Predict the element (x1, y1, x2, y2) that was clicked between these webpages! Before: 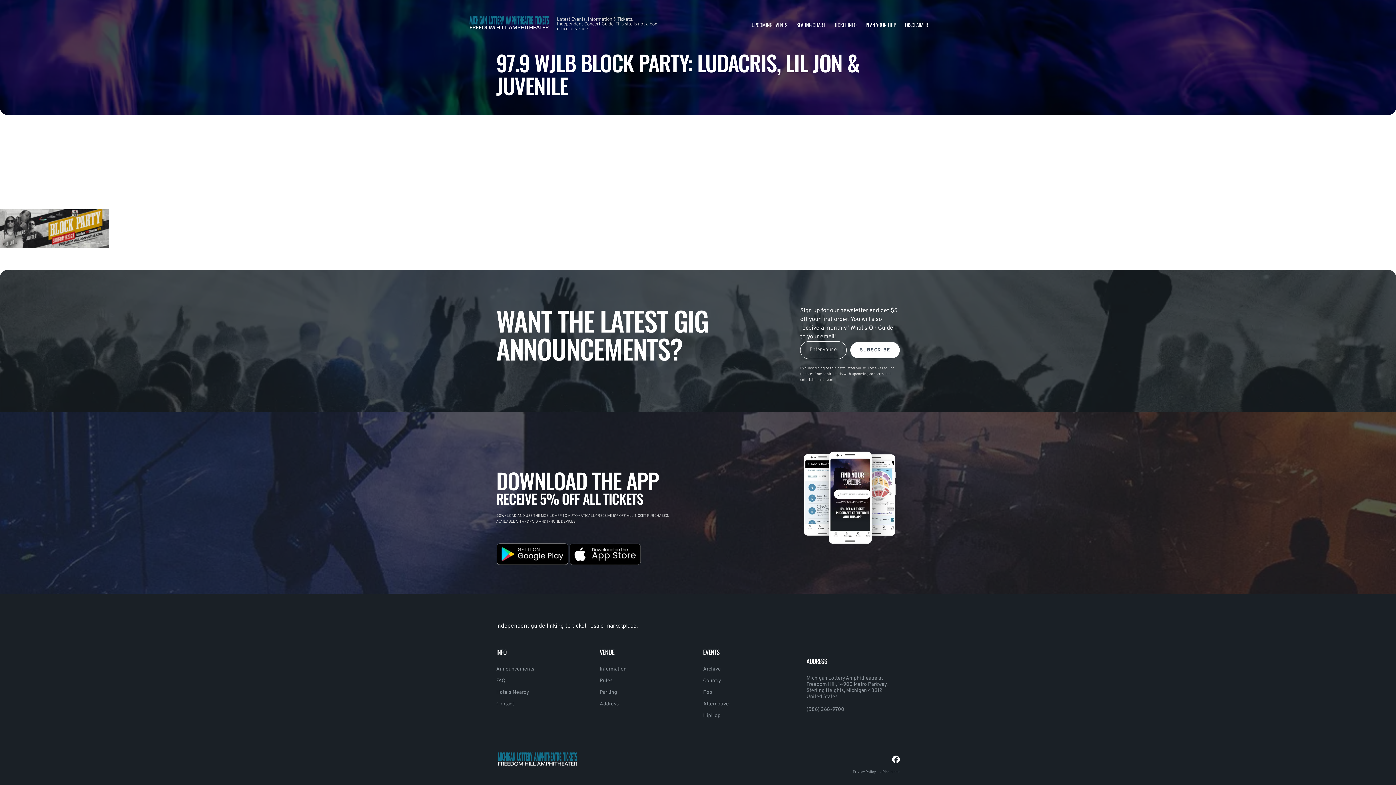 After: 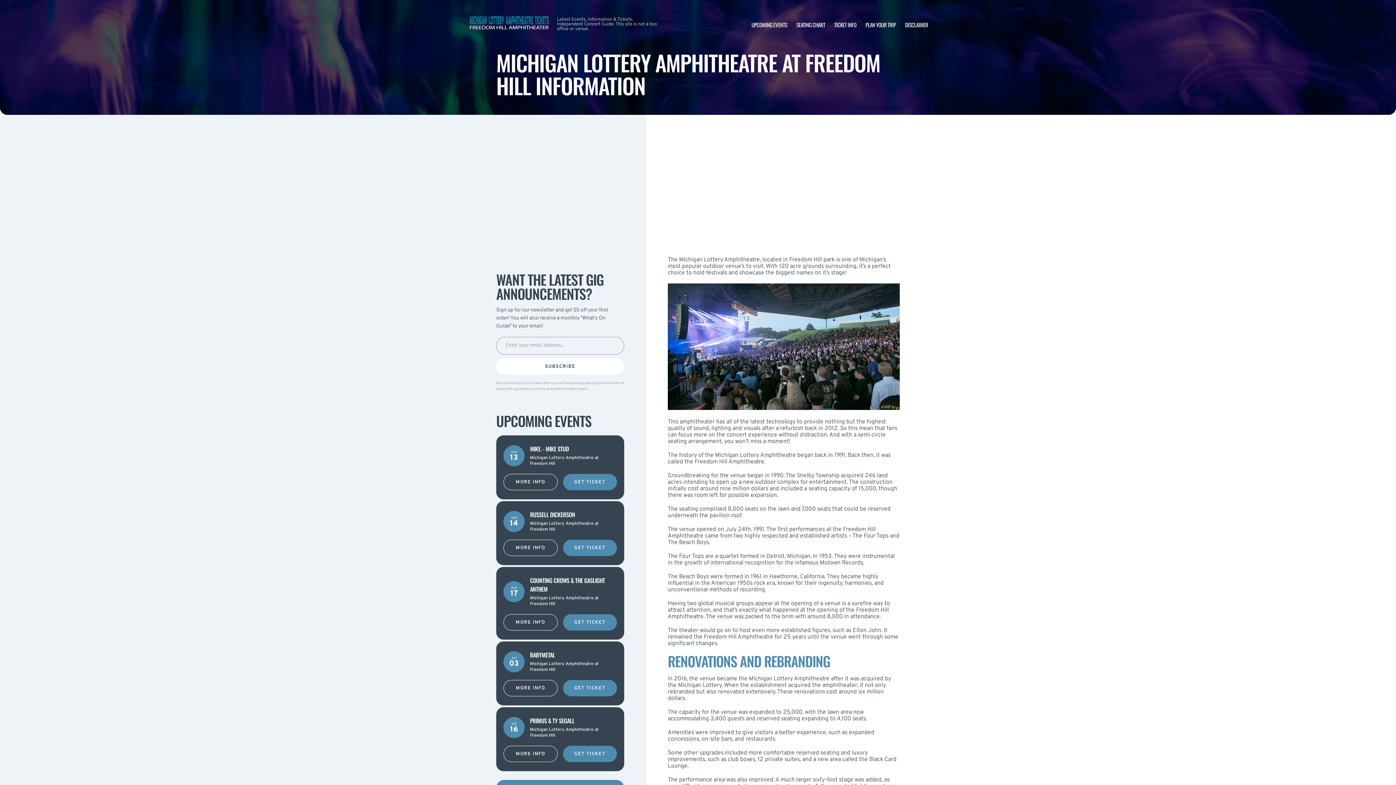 Action: bbox: (599, 666, 626, 672) label: Information